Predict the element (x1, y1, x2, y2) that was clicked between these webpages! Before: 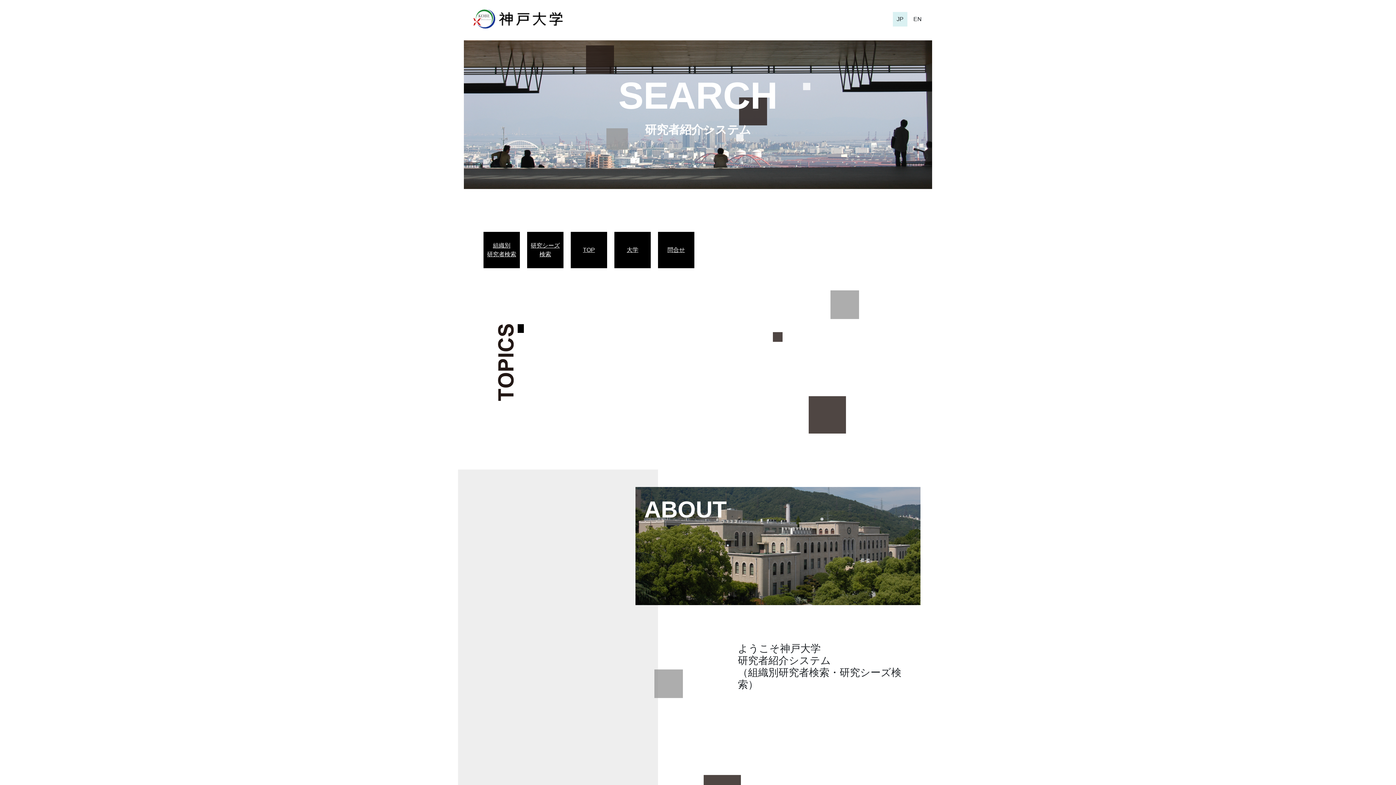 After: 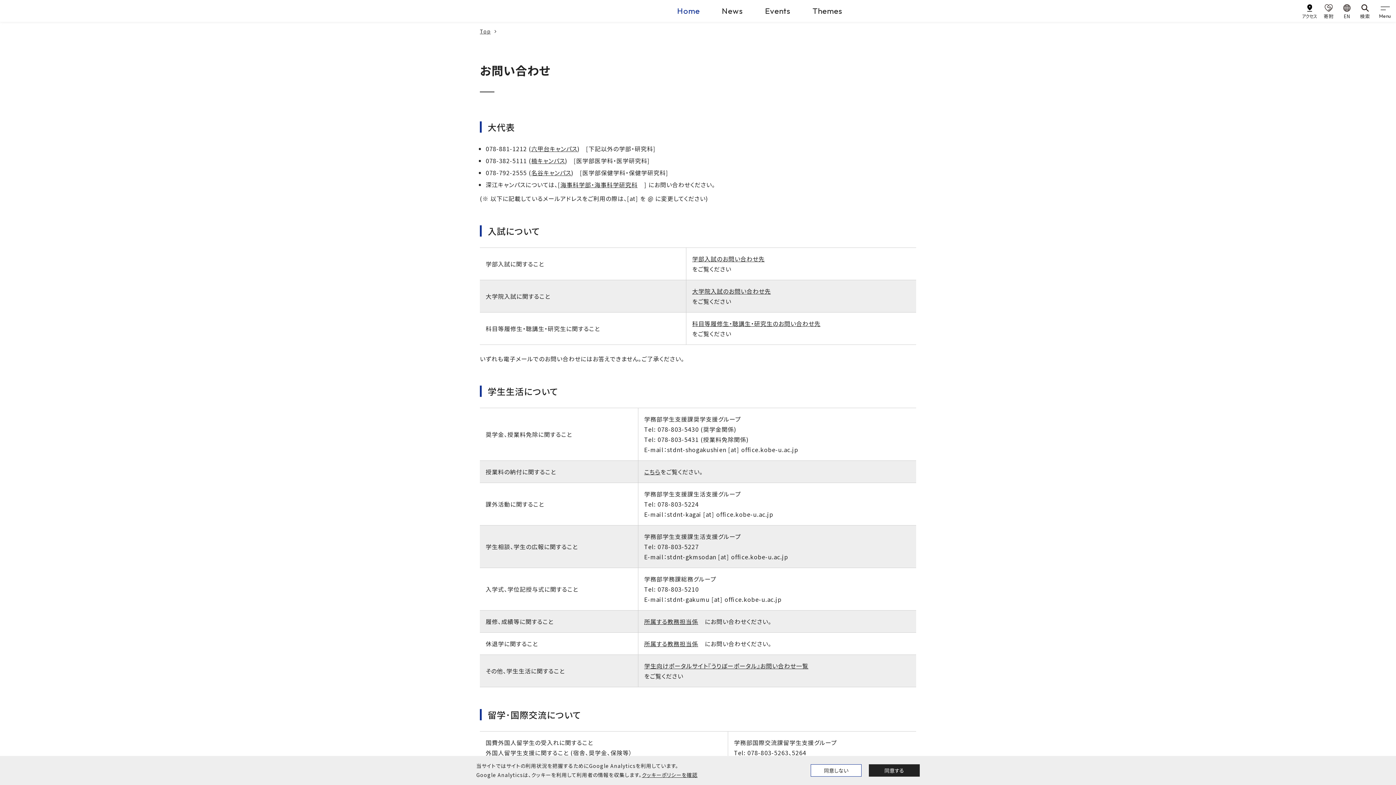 Action: label: 問合せ bbox: (661, 245, 690, 254)